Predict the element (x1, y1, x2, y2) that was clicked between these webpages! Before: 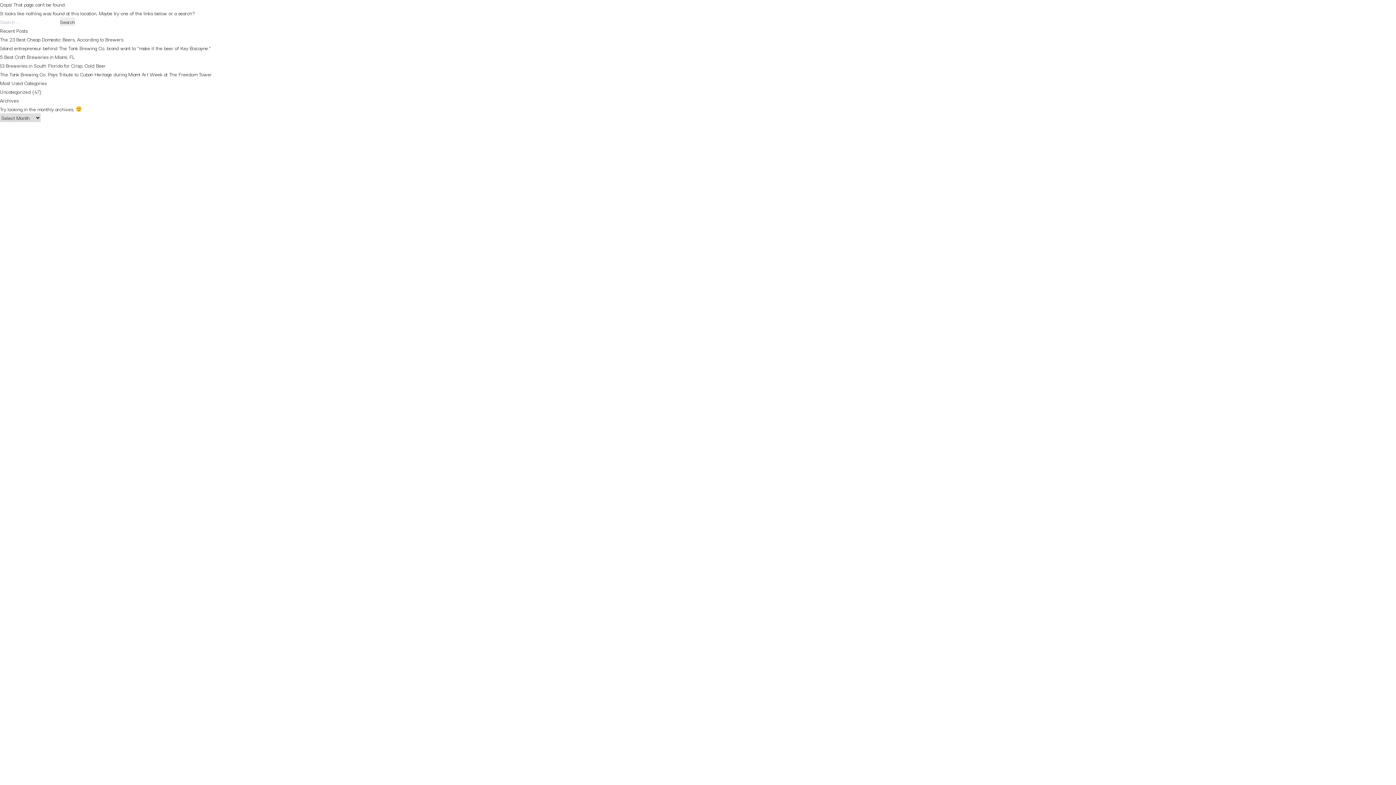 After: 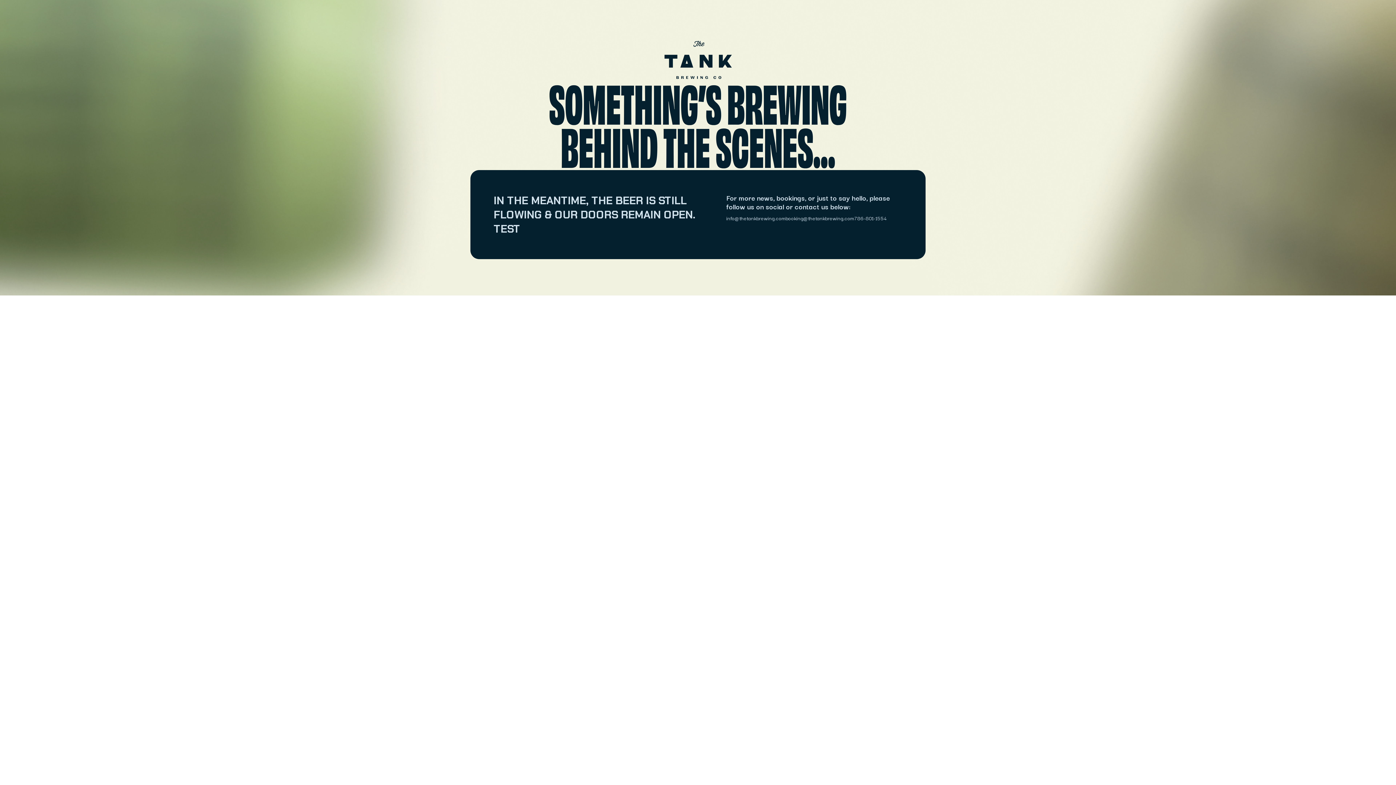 Action: bbox: (0, 61, 105, 69) label: 13 Breweries in South Florida for Crisp, Cold Beer